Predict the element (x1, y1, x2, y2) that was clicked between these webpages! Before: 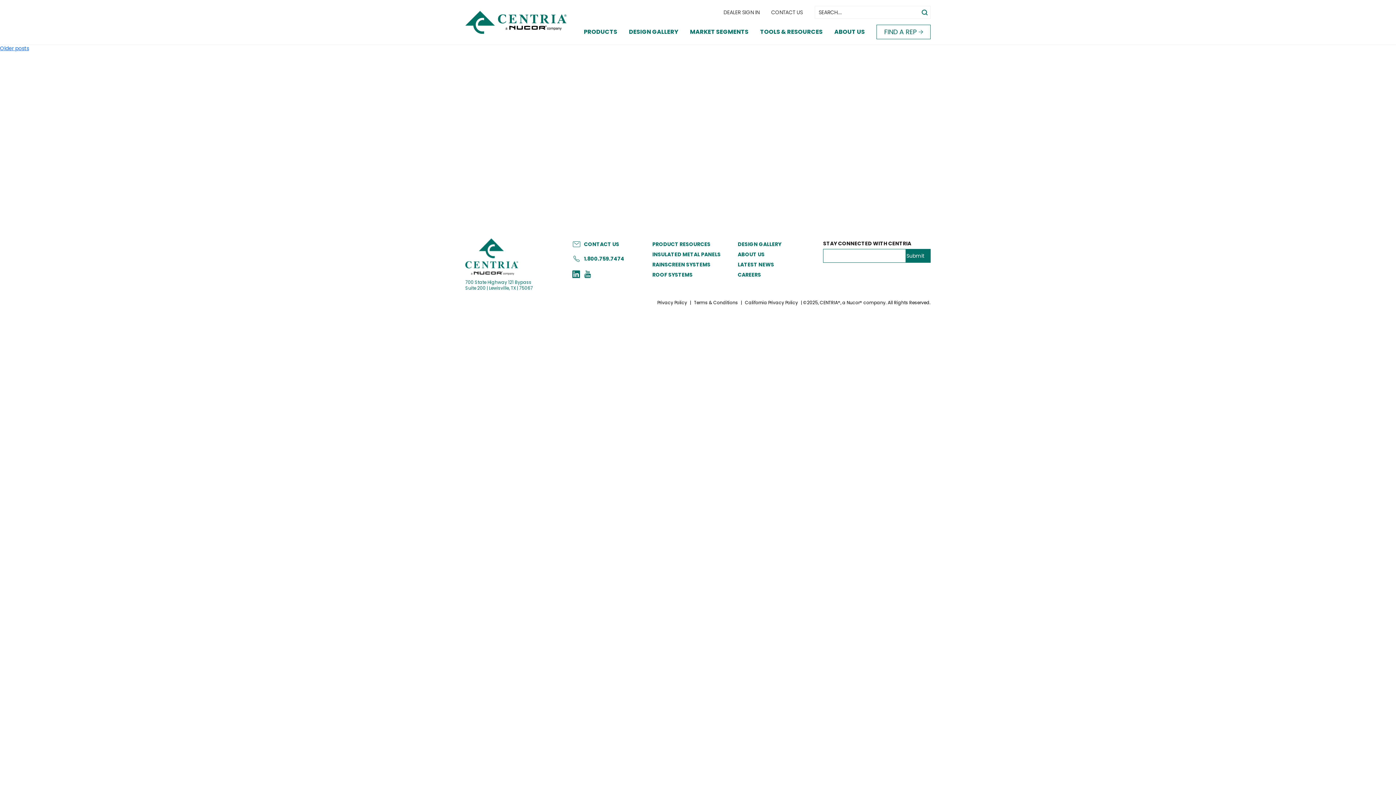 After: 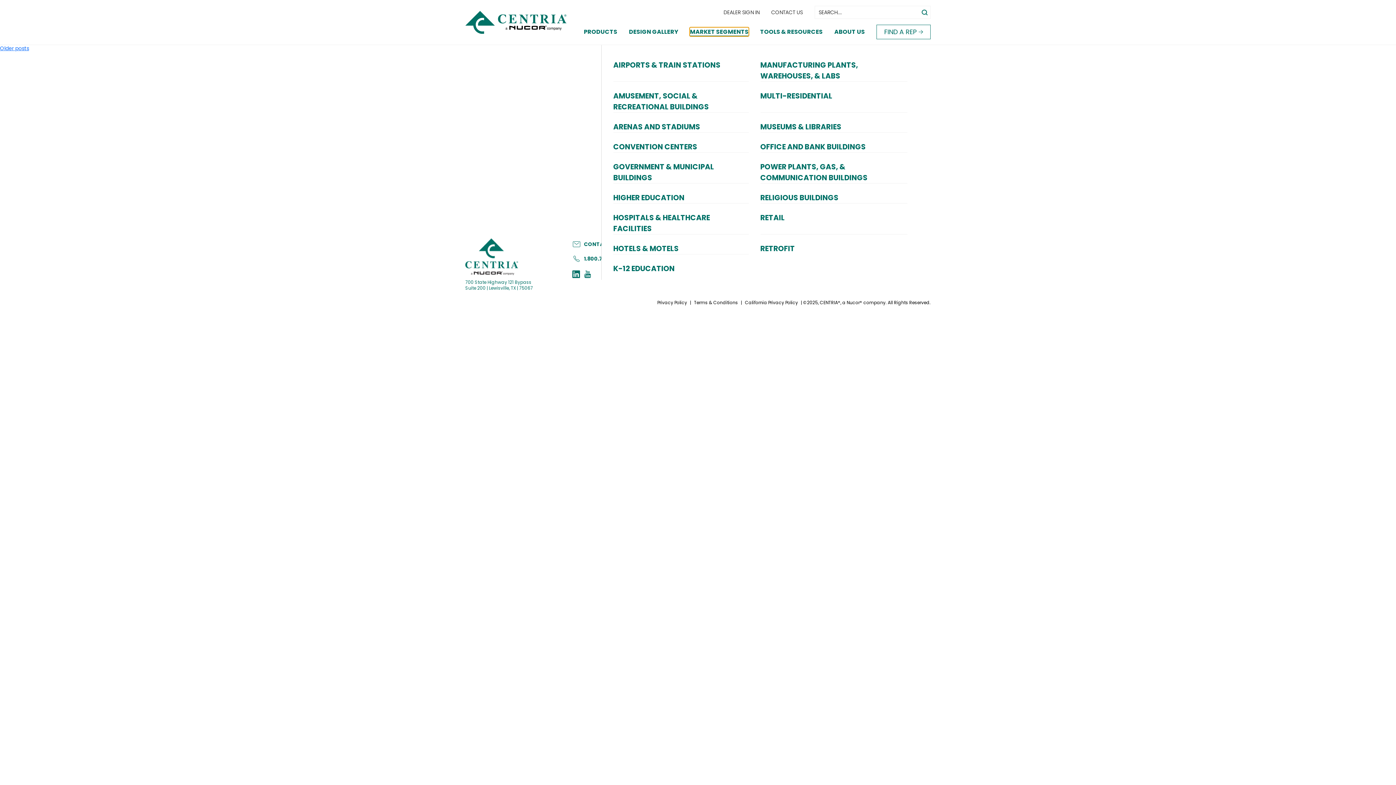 Action: bbox: (690, 27, 748, 36) label: MARKET SEGMENTS